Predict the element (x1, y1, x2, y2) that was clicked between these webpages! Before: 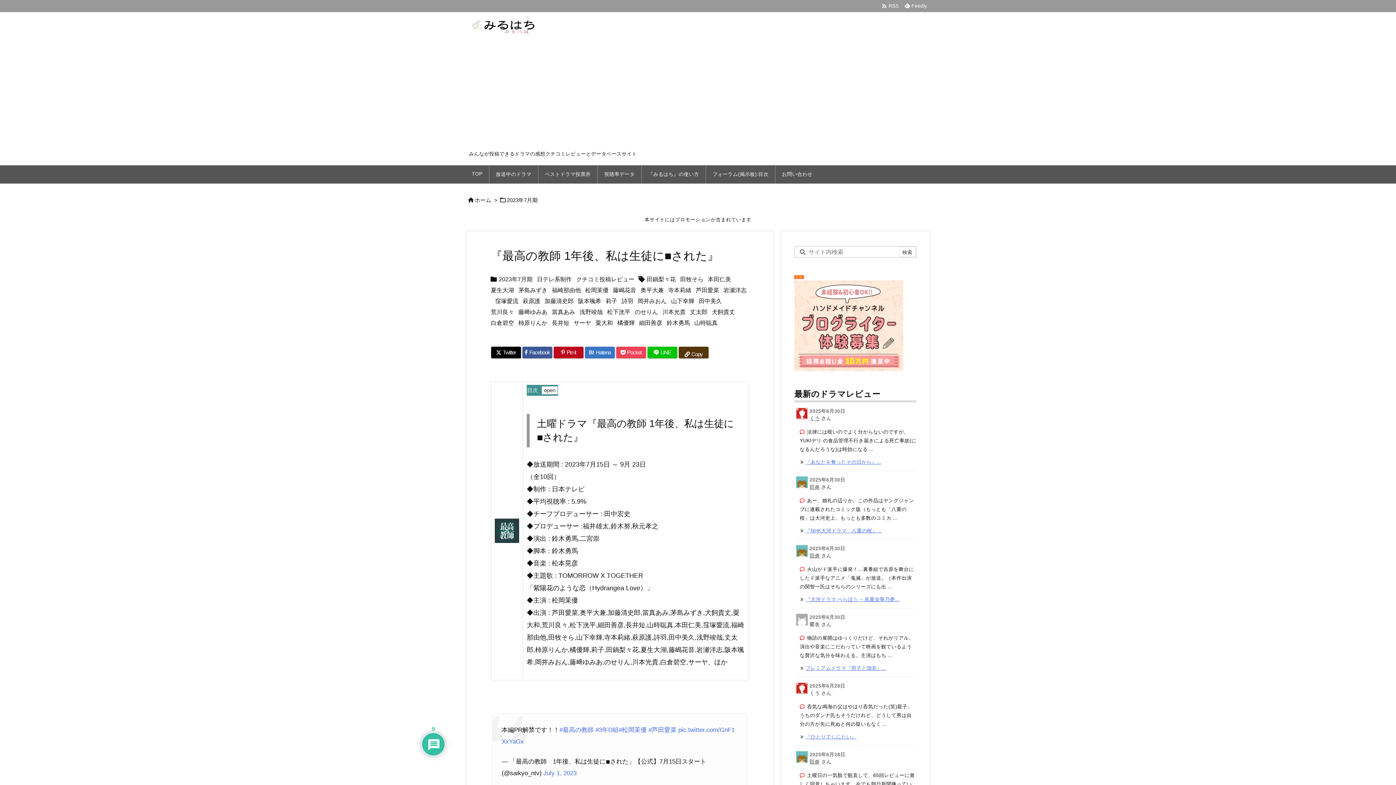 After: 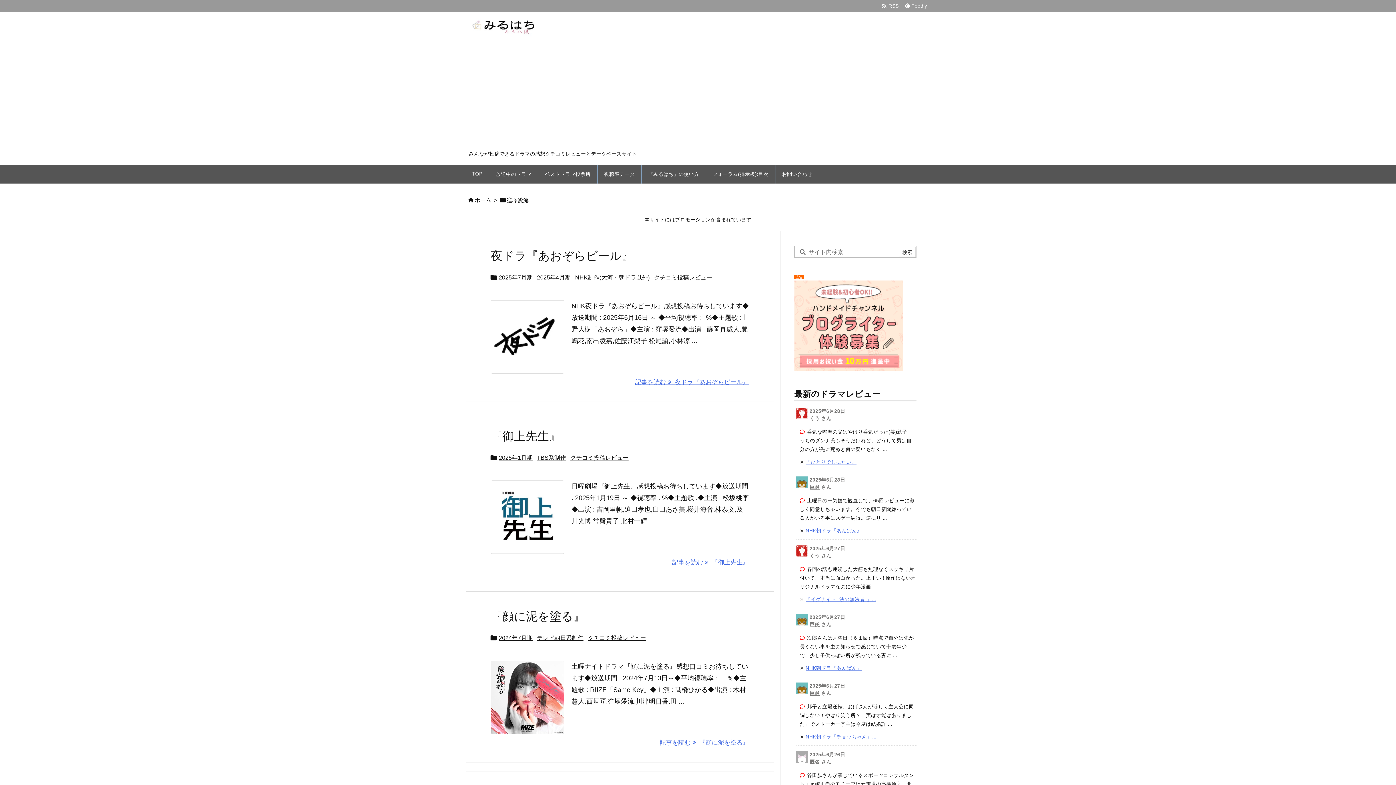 Action: bbox: (495, 296, 518, 306) label: 窪塚愛流